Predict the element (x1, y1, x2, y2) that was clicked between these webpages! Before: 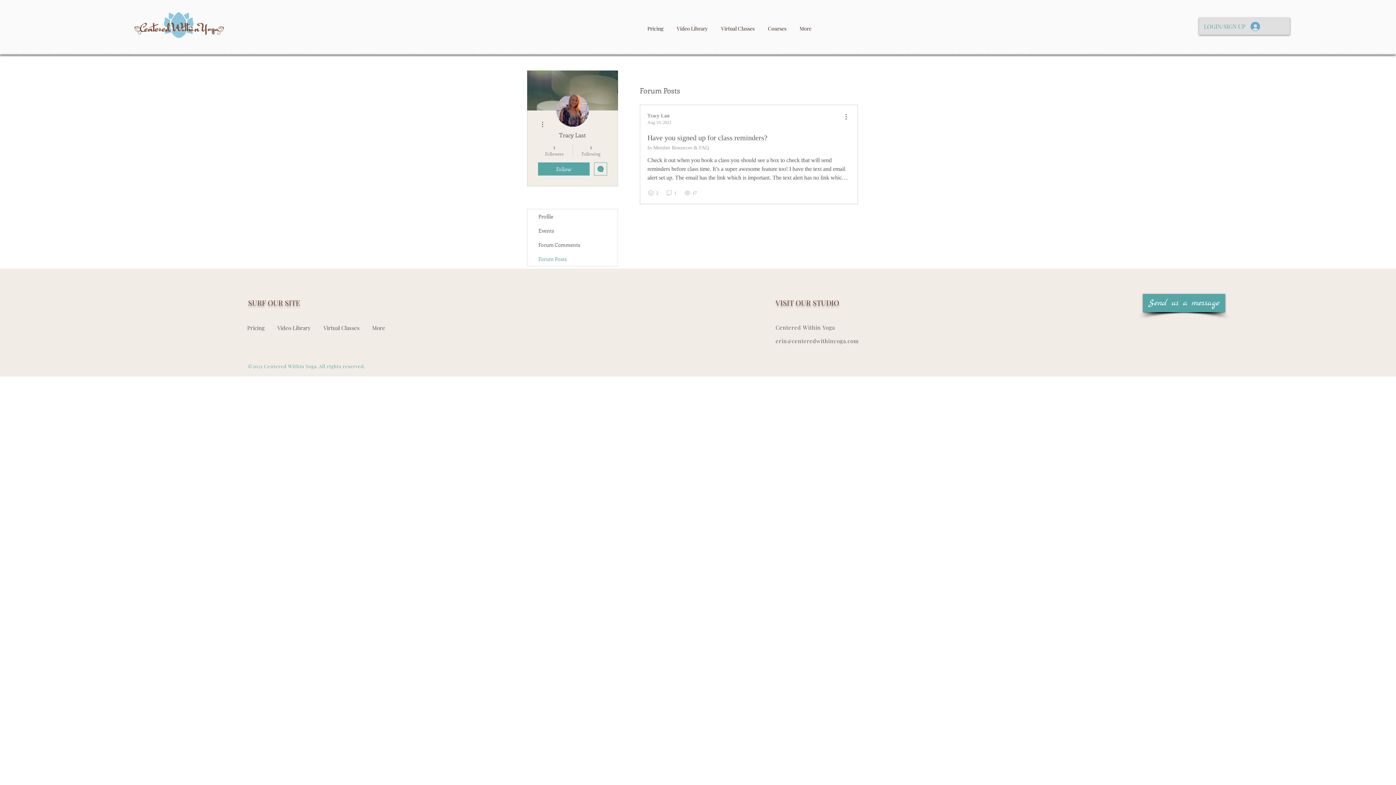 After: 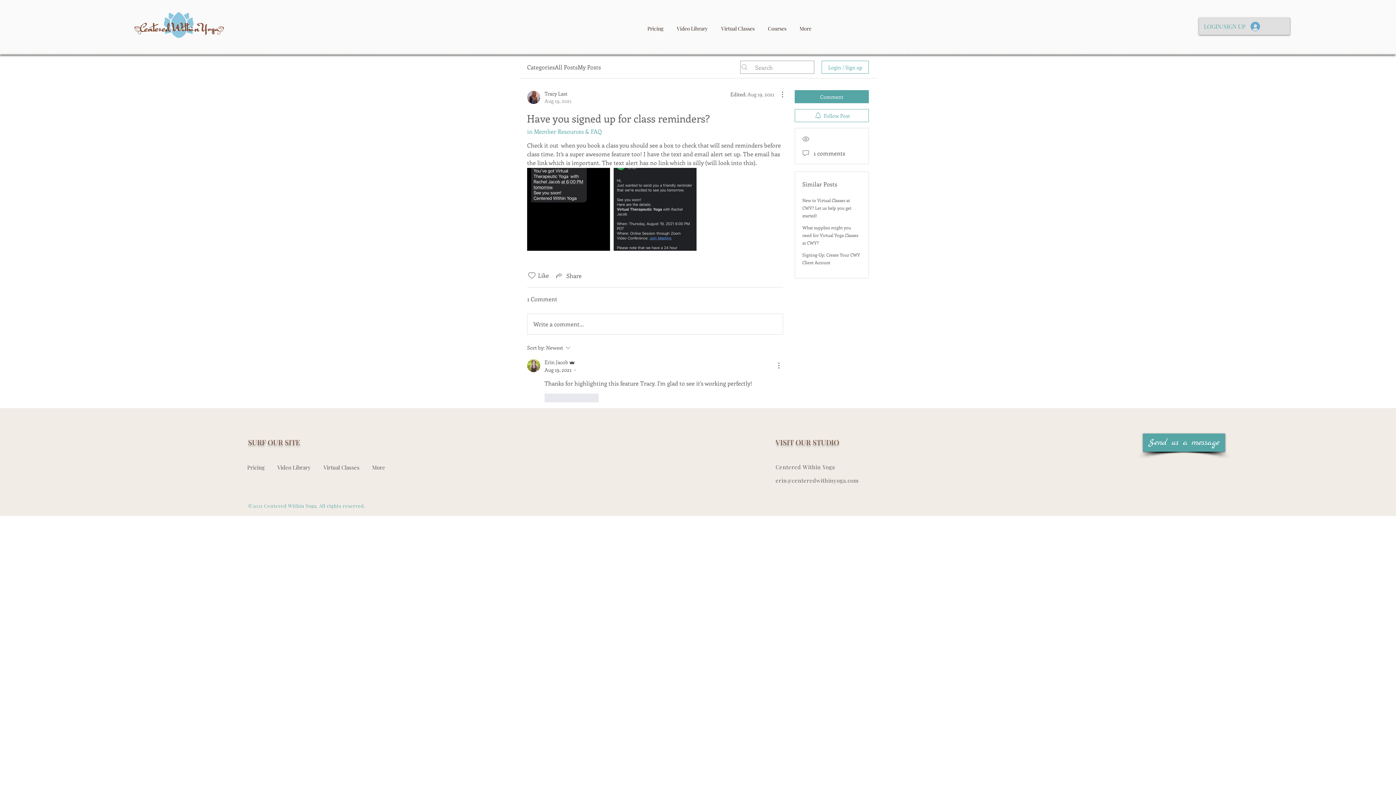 Action: label: Have you signed up for class reminders? bbox: (647, 132, 767, 142)